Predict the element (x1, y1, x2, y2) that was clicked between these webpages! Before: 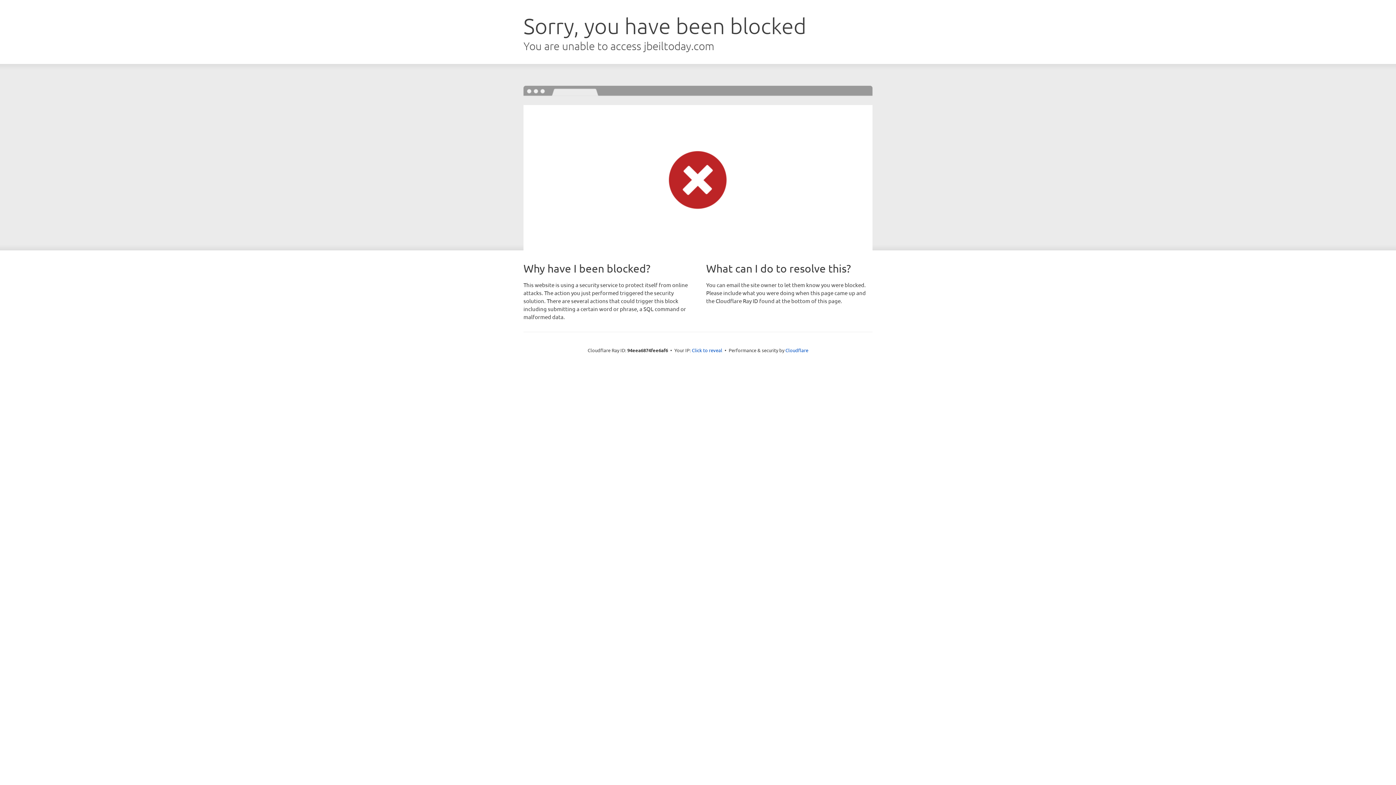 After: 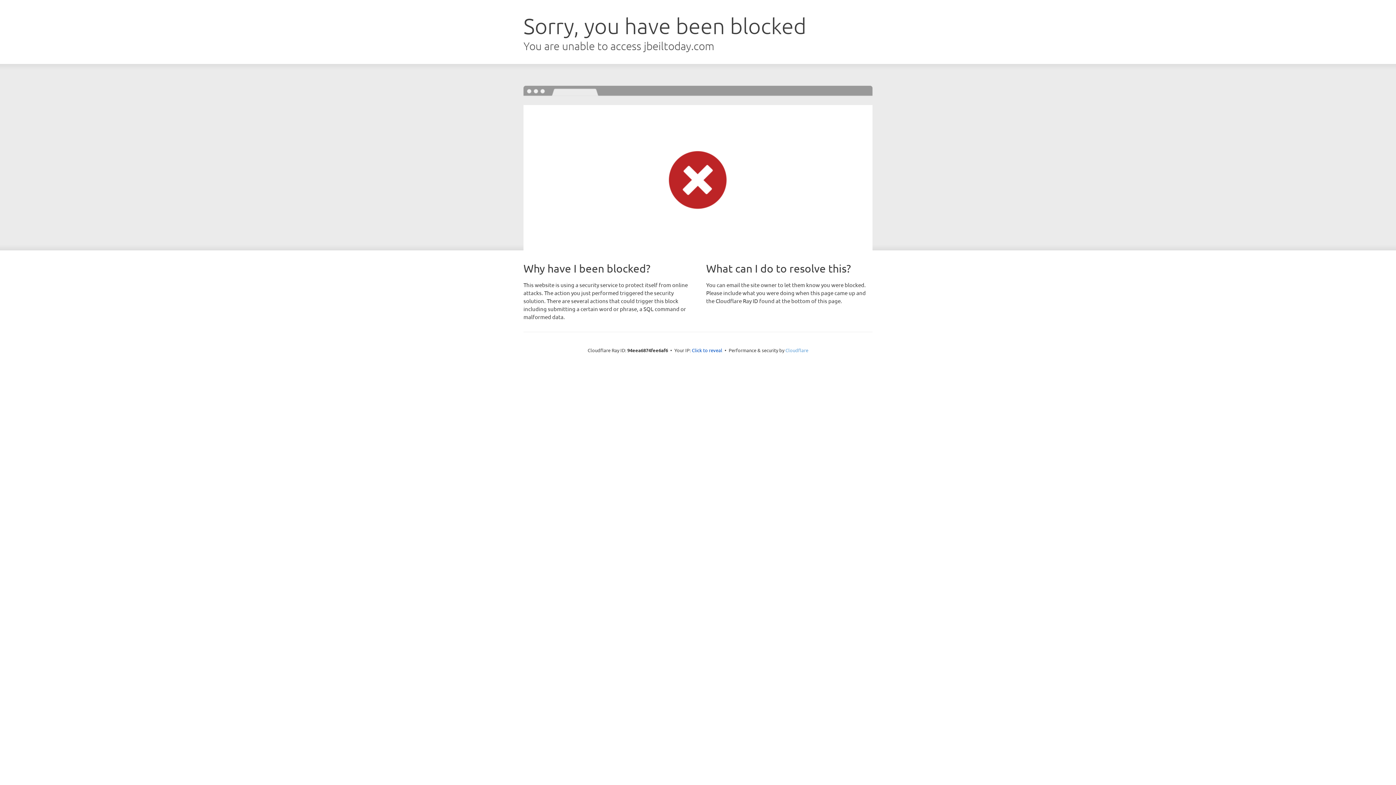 Action: bbox: (785, 347, 808, 353) label: Cloudflare